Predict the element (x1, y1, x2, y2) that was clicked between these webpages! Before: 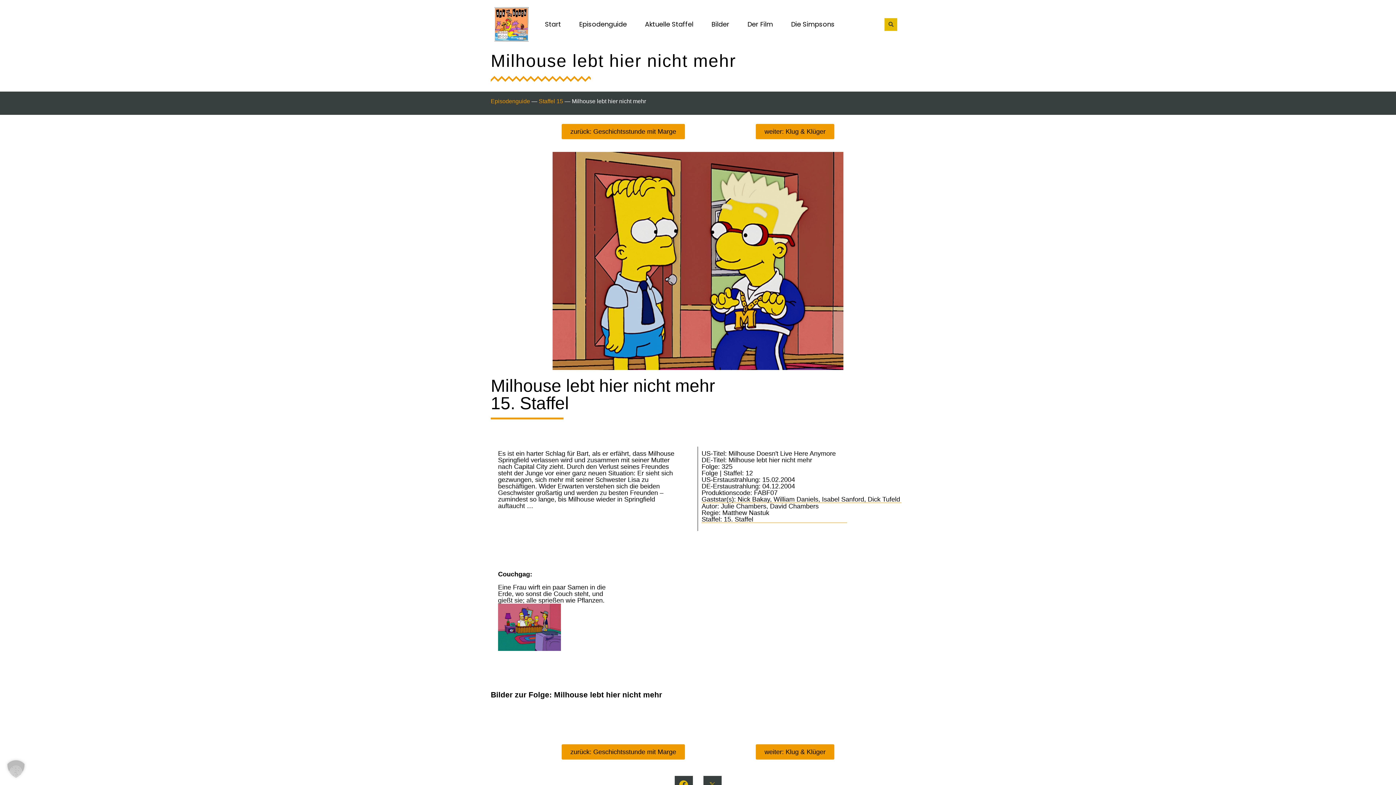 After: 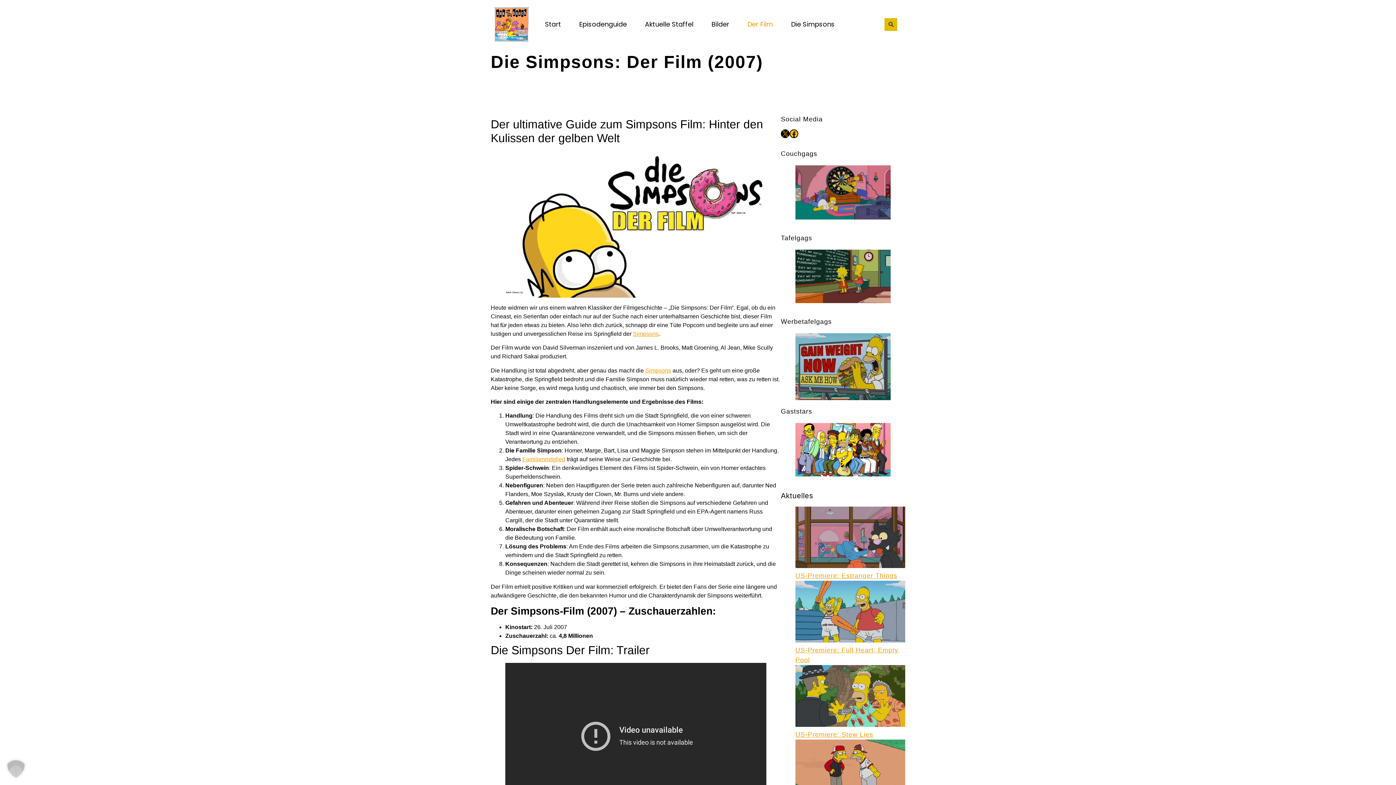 Action: bbox: (738, 16, 782, 32) label: Der Film